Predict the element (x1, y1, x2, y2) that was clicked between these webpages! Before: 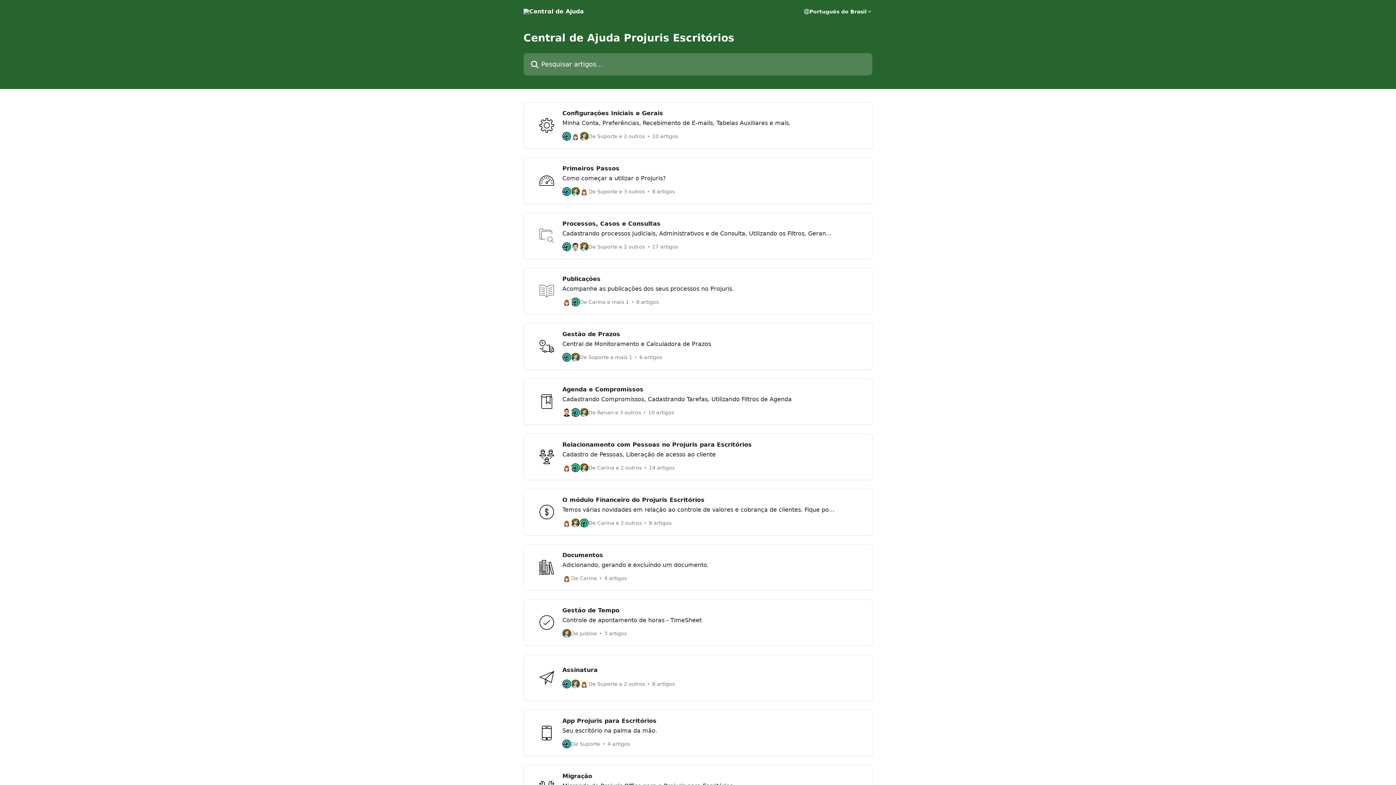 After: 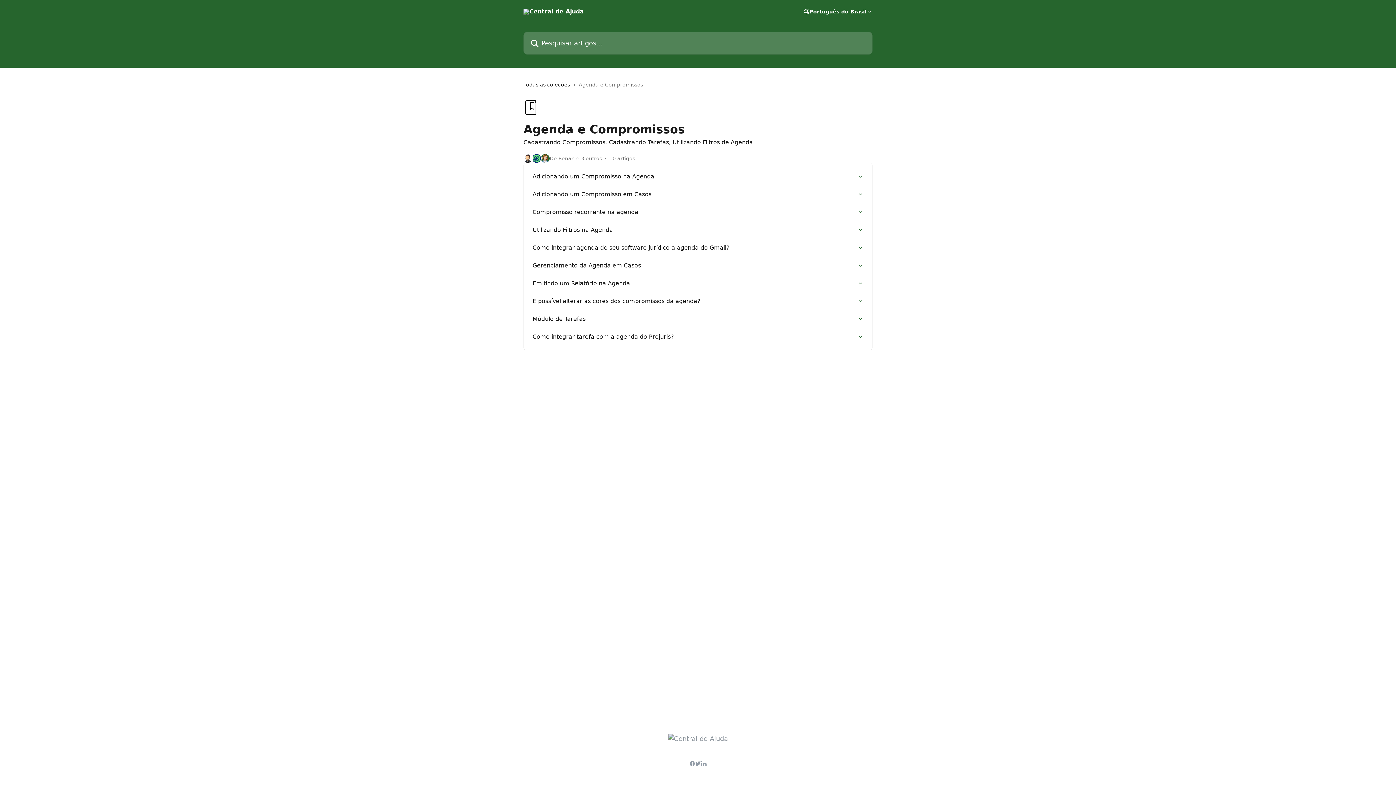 Action: label: Agenda e Compromissos

Cadastrando Compromissos, Cadastrando Tarefas, Utilizando Filtros de Agenda

De Renan e 3 outros
10 artigos bbox: (523, 378, 872, 425)